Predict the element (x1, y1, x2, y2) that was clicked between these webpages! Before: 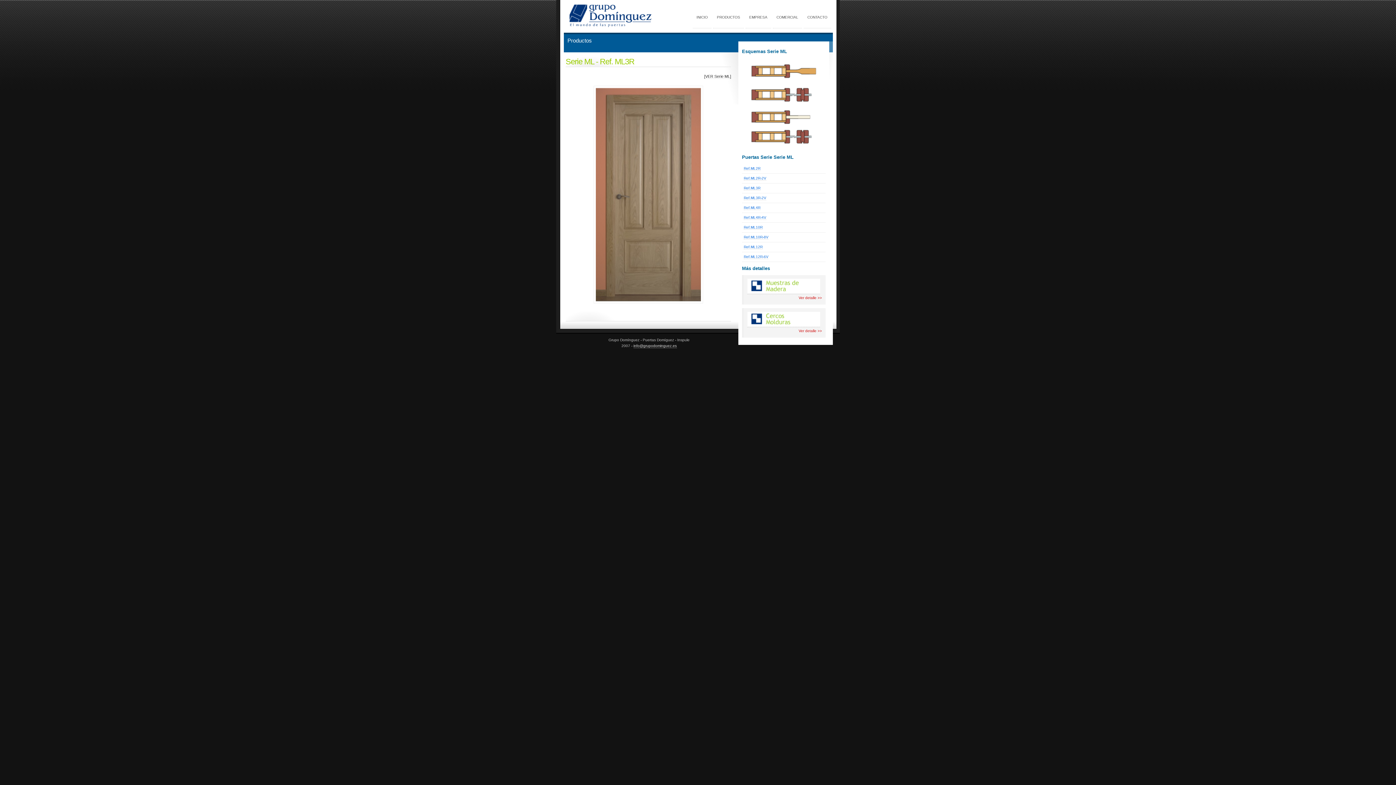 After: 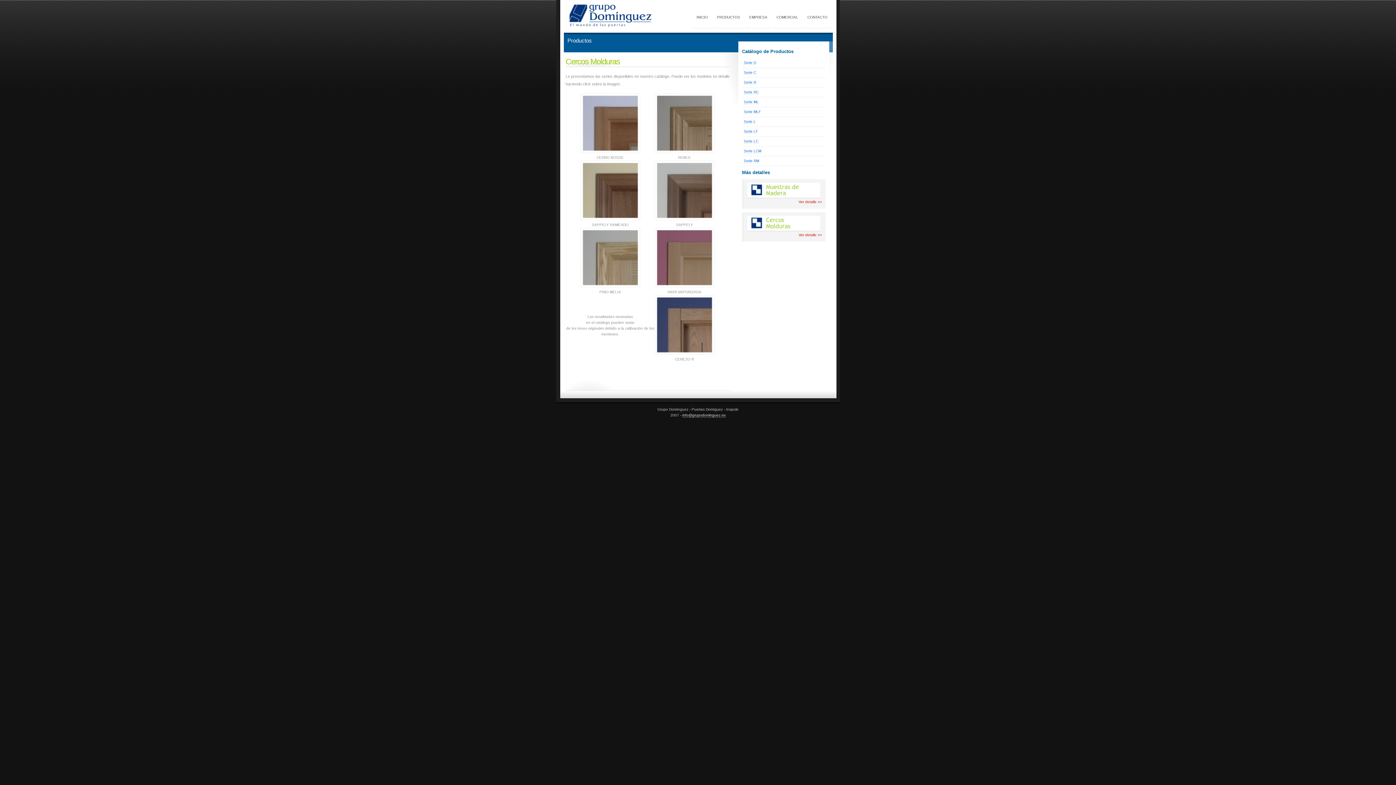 Action: label: Ver detalle >> bbox: (747, 328, 822, 334)